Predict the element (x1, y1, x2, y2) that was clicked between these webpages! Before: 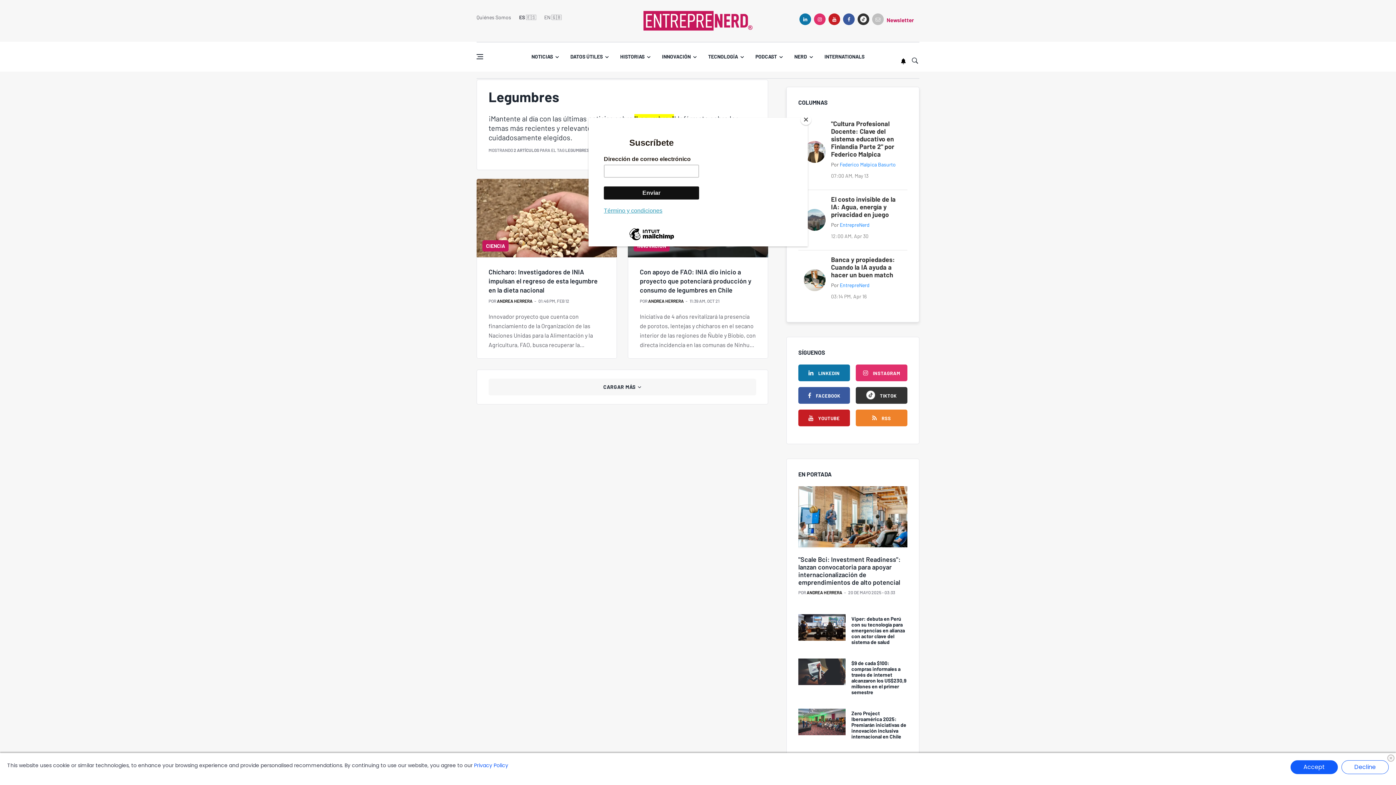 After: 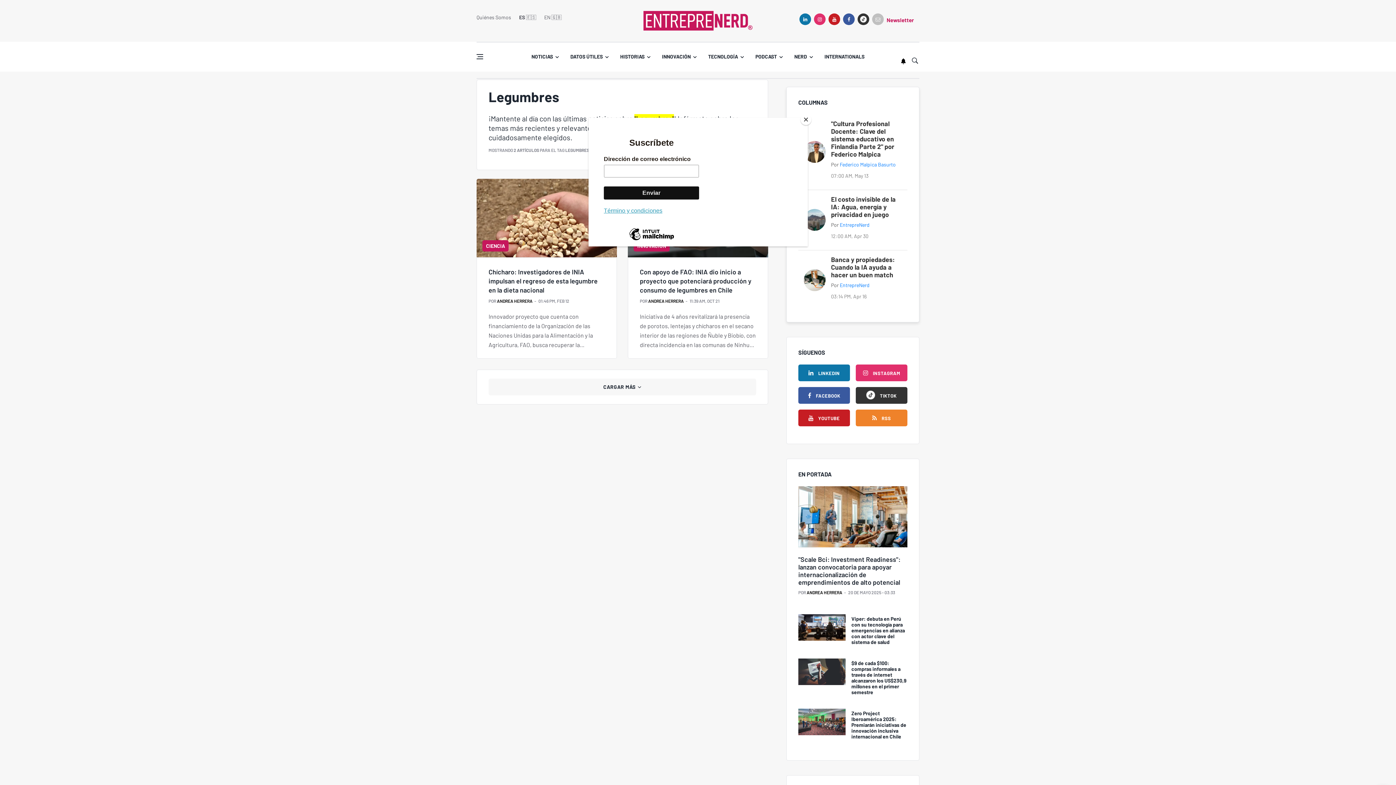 Action: label: Accept bbox: (1290, 760, 1338, 774)